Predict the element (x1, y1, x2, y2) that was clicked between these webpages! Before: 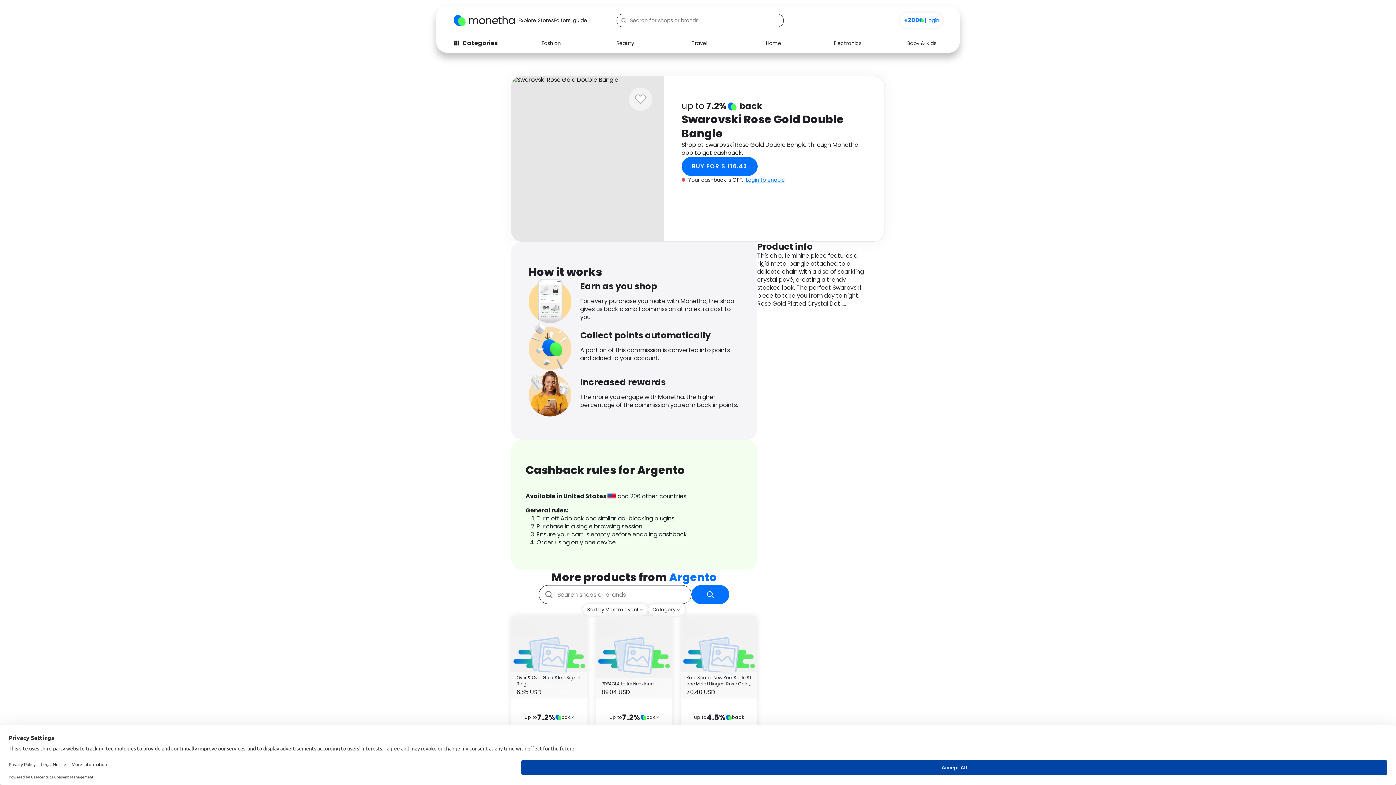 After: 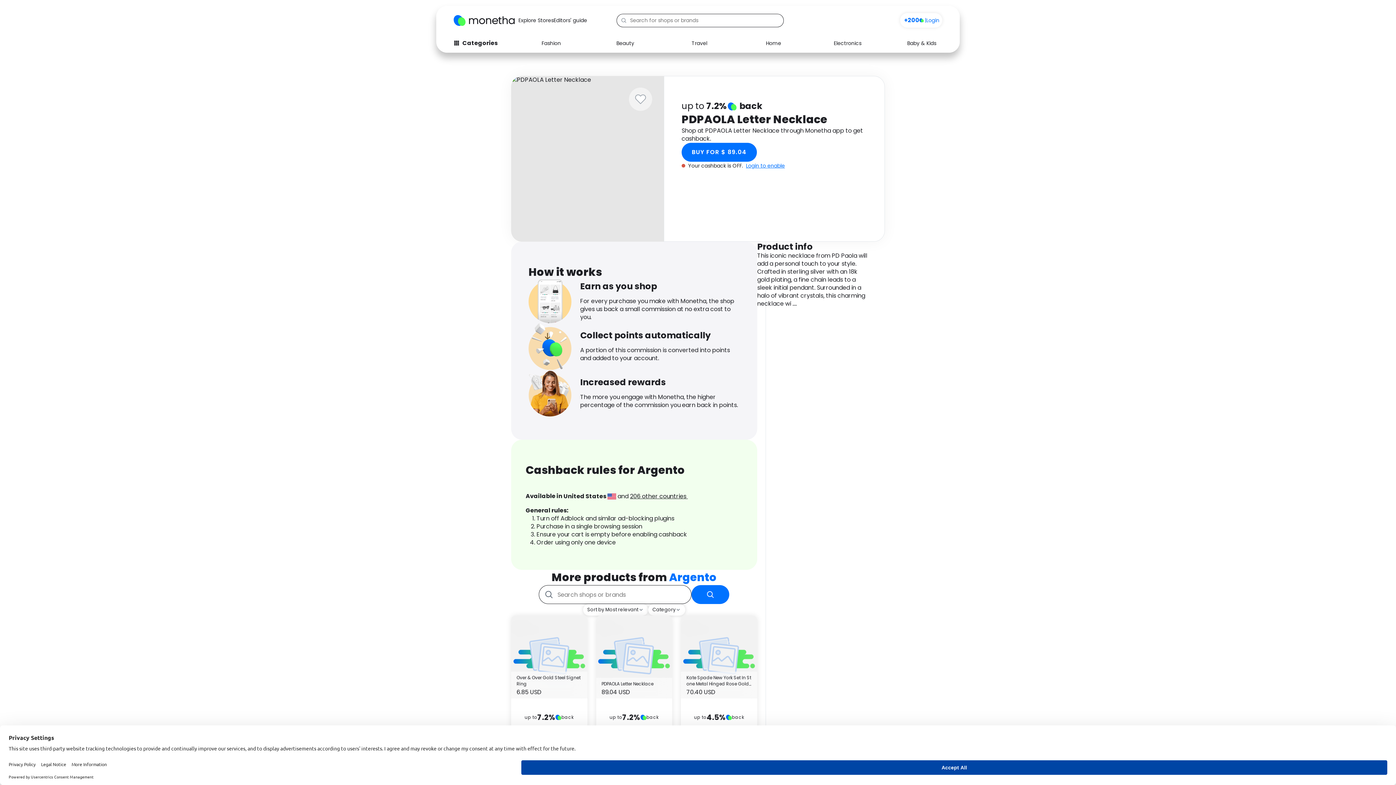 Action: label: PDPAOLA Letter Necklace
89.04 USD

up to
7.2%
back bbox: (596, 616, 672, 736)